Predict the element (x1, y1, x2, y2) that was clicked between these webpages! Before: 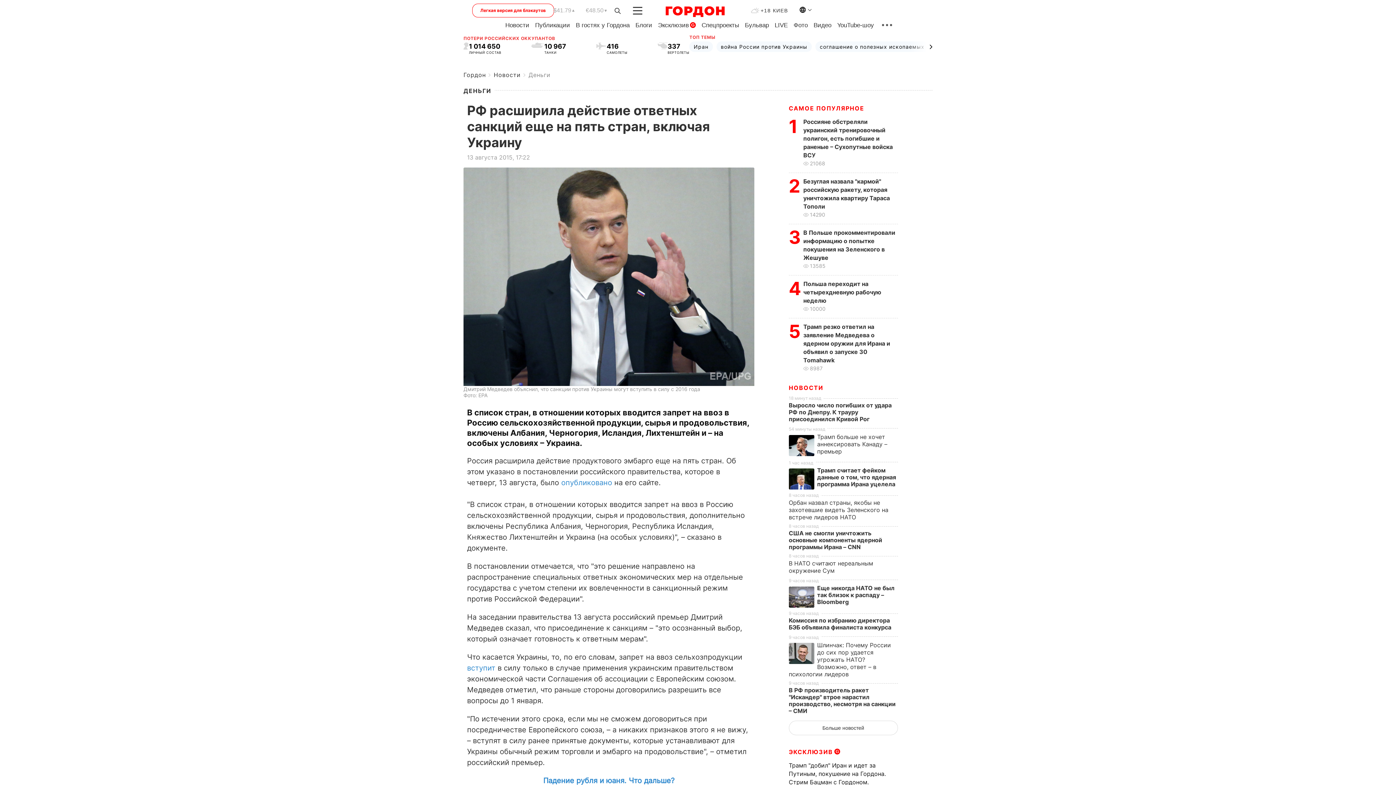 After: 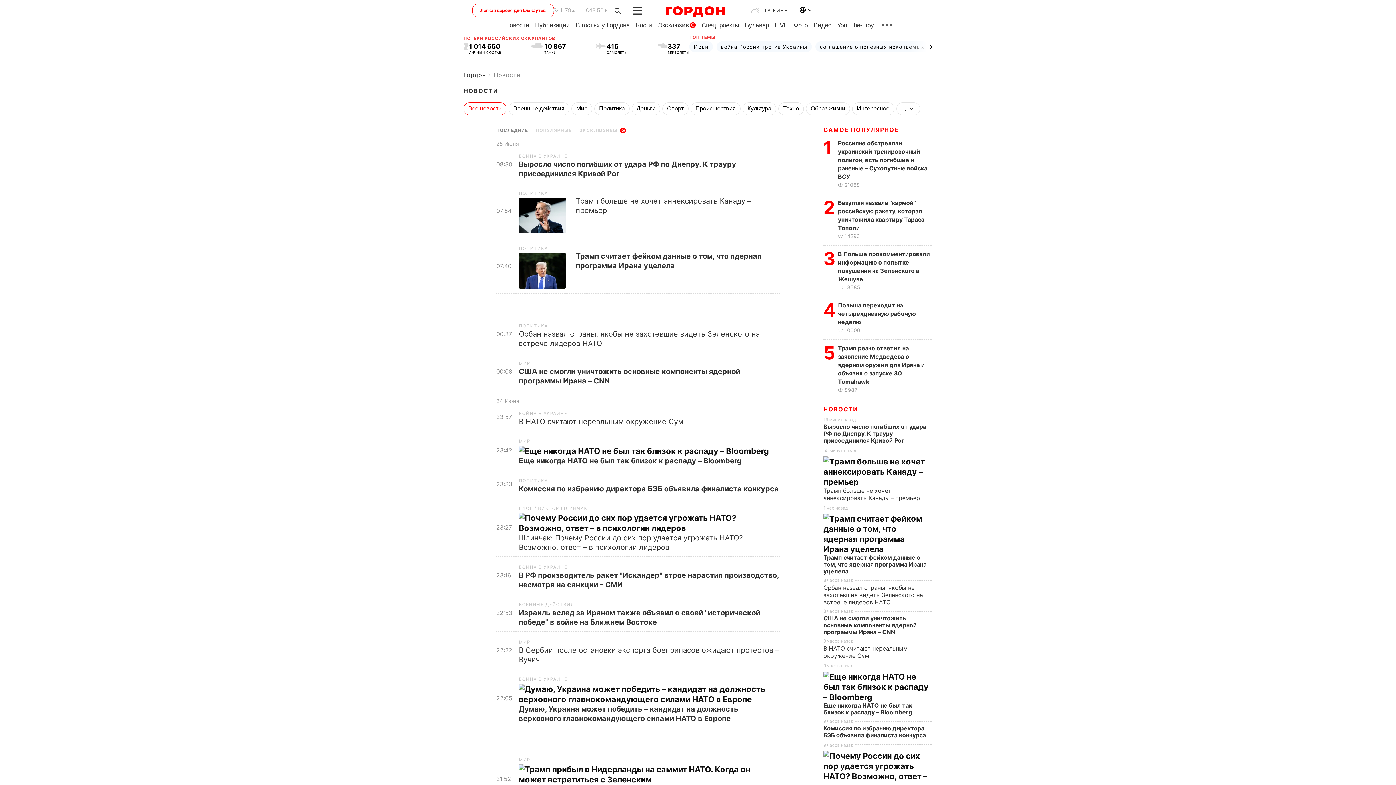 Action: label: НОВОСТИ bbox: (789, 384, 823, 392)